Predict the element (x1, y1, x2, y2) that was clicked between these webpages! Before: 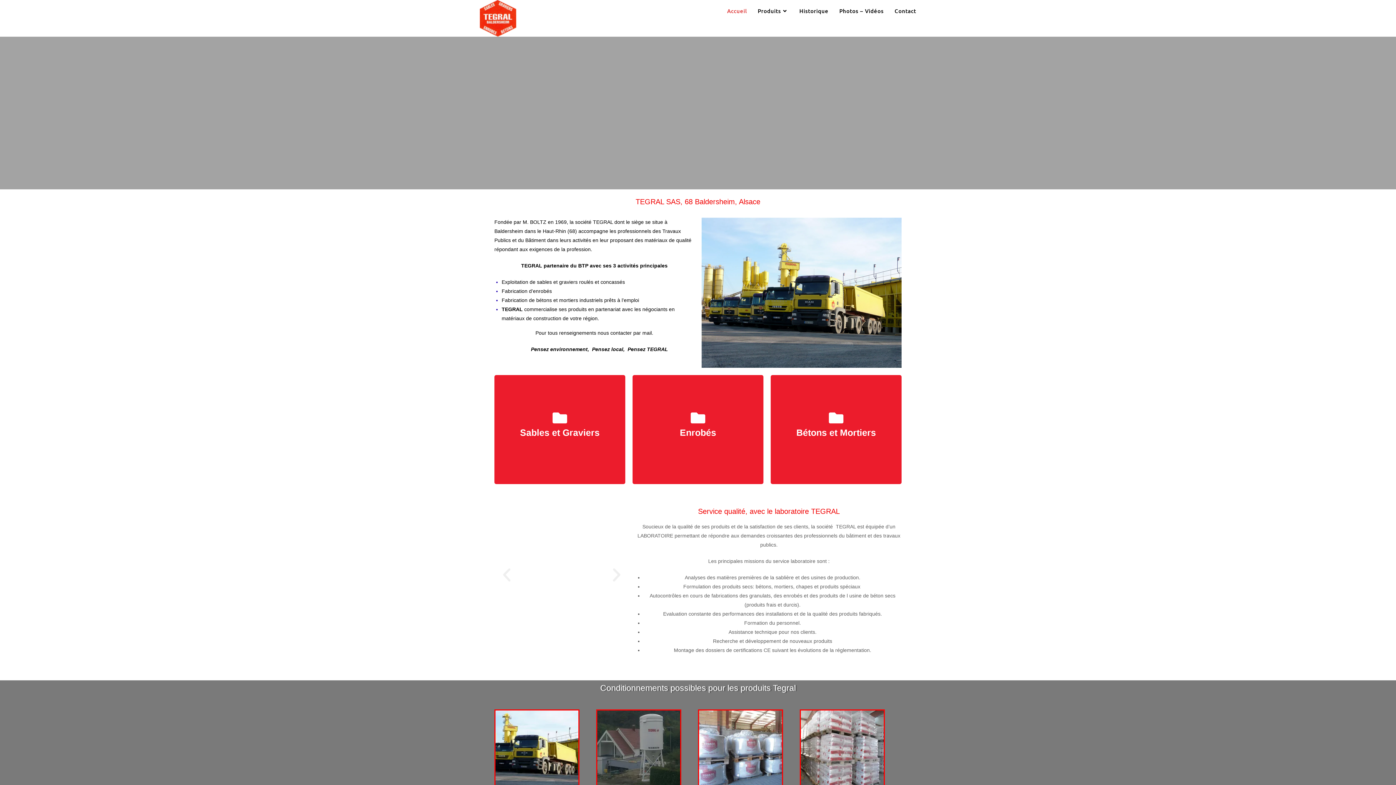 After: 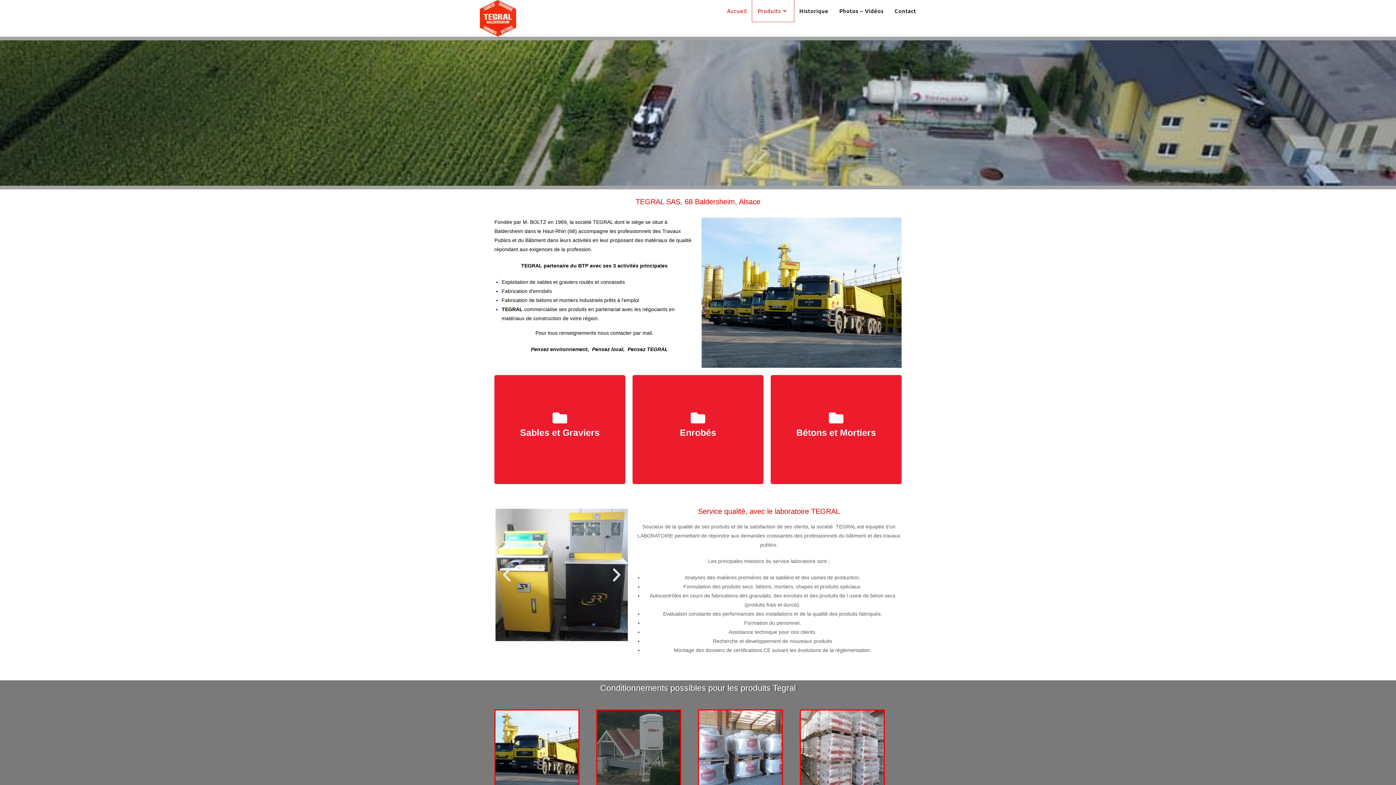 Action: bbox: (752, 0, 794, 21) label: Produits